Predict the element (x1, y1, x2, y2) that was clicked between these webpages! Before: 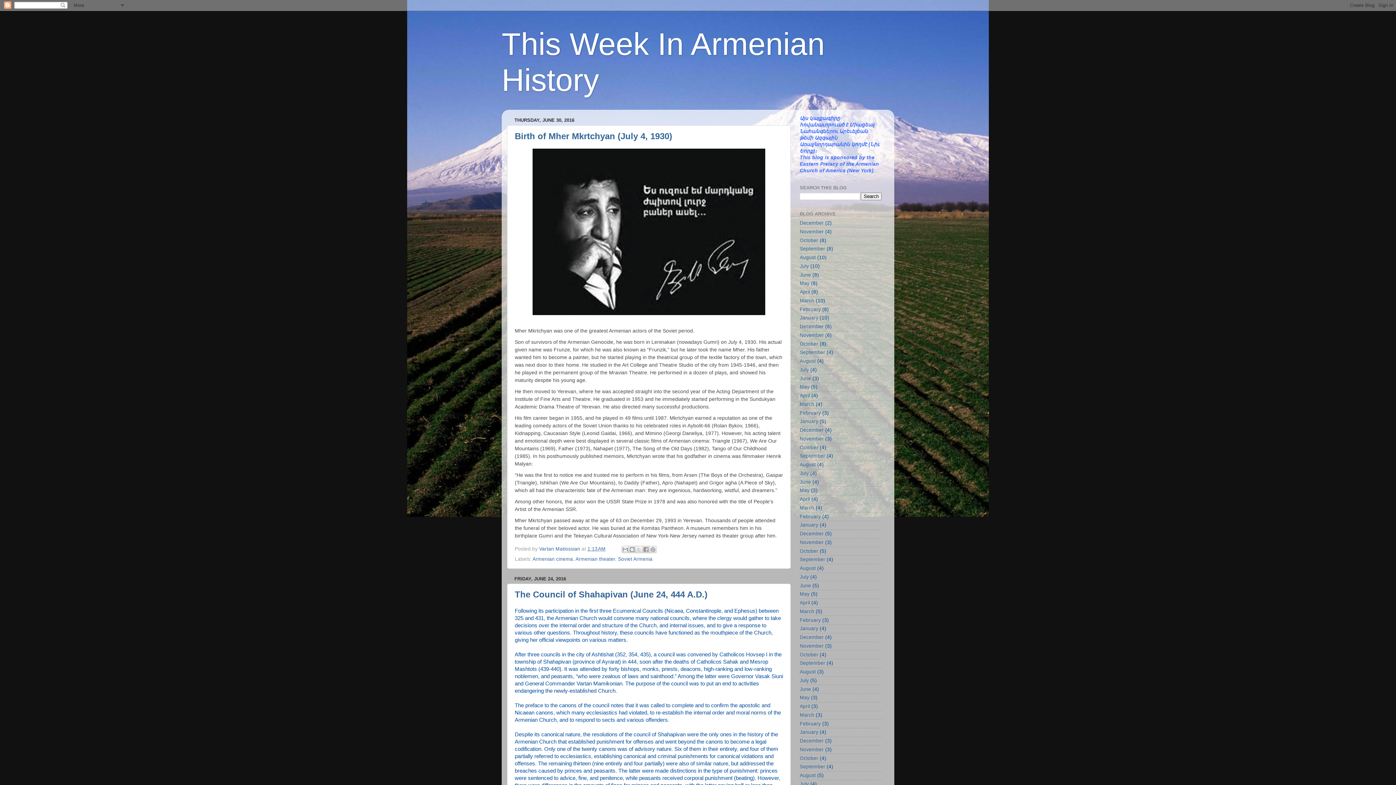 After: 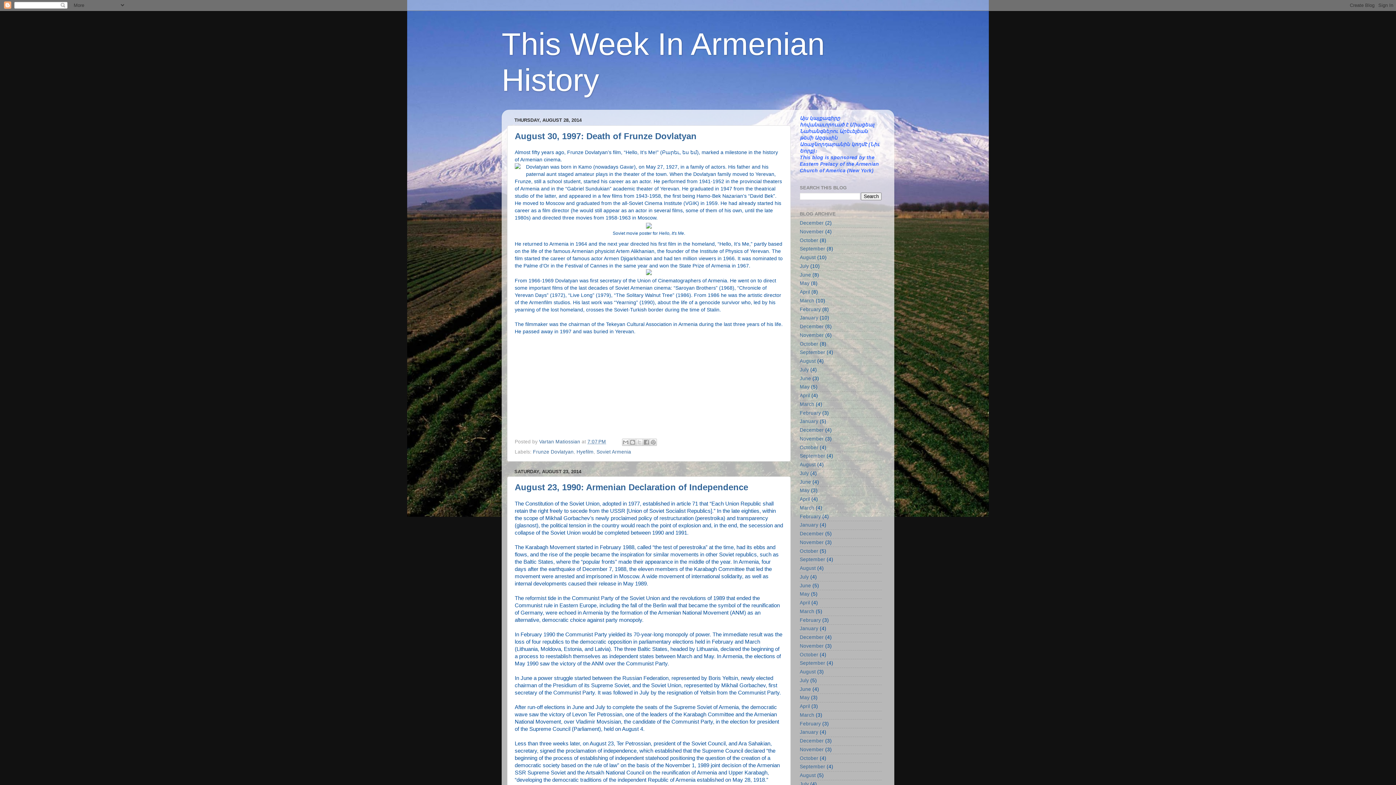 Action: bbox: (800, 773, 816, 778) label: August